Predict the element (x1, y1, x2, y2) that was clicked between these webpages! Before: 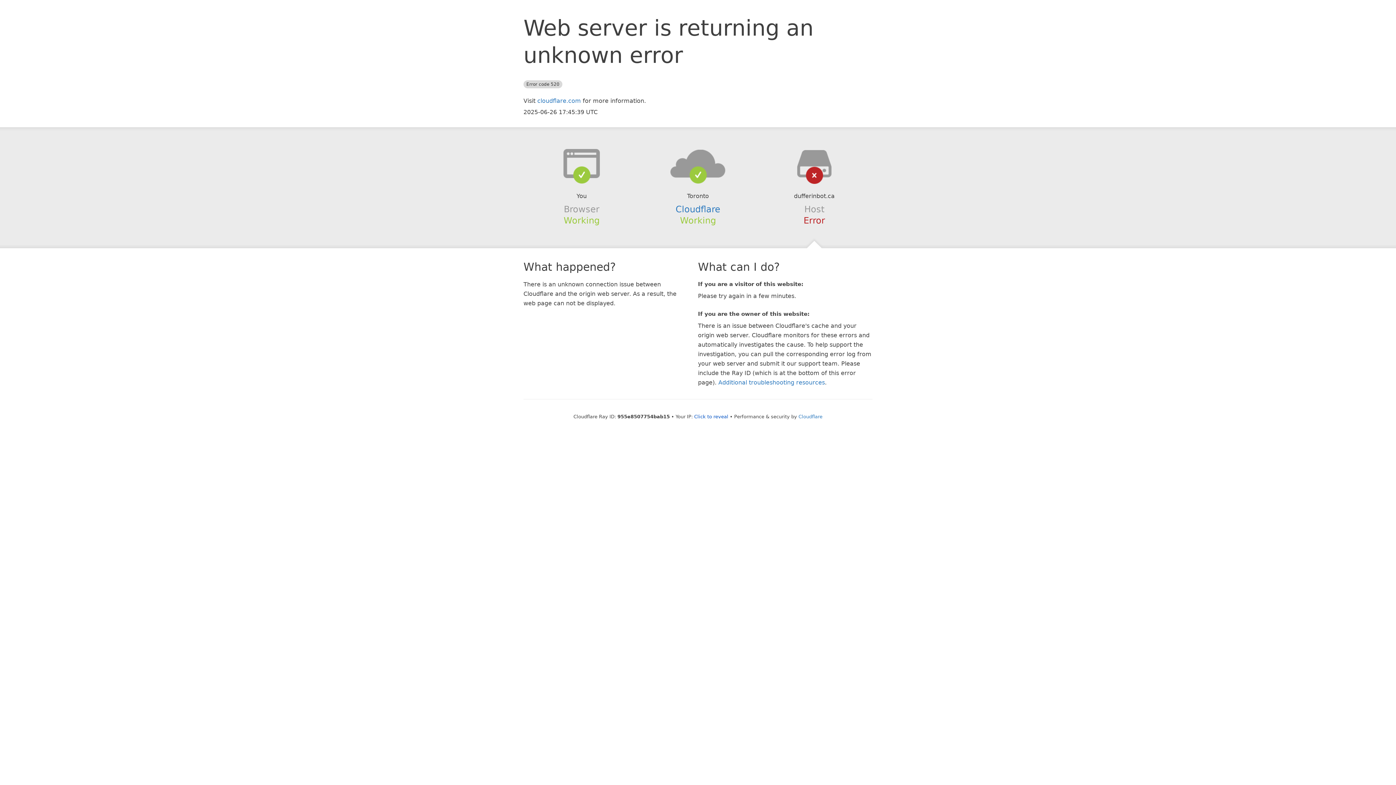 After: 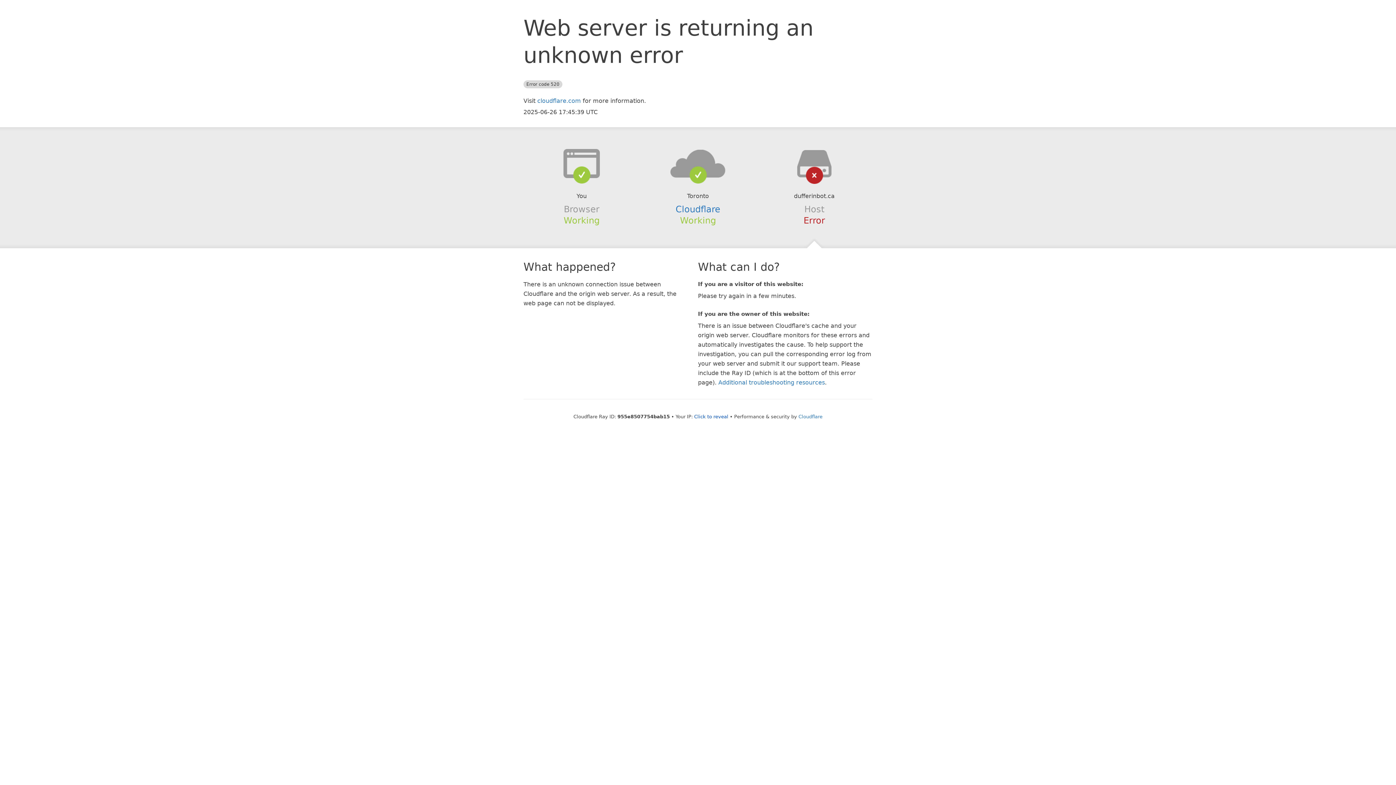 Action: bbox: (639, 148, 756, 178)